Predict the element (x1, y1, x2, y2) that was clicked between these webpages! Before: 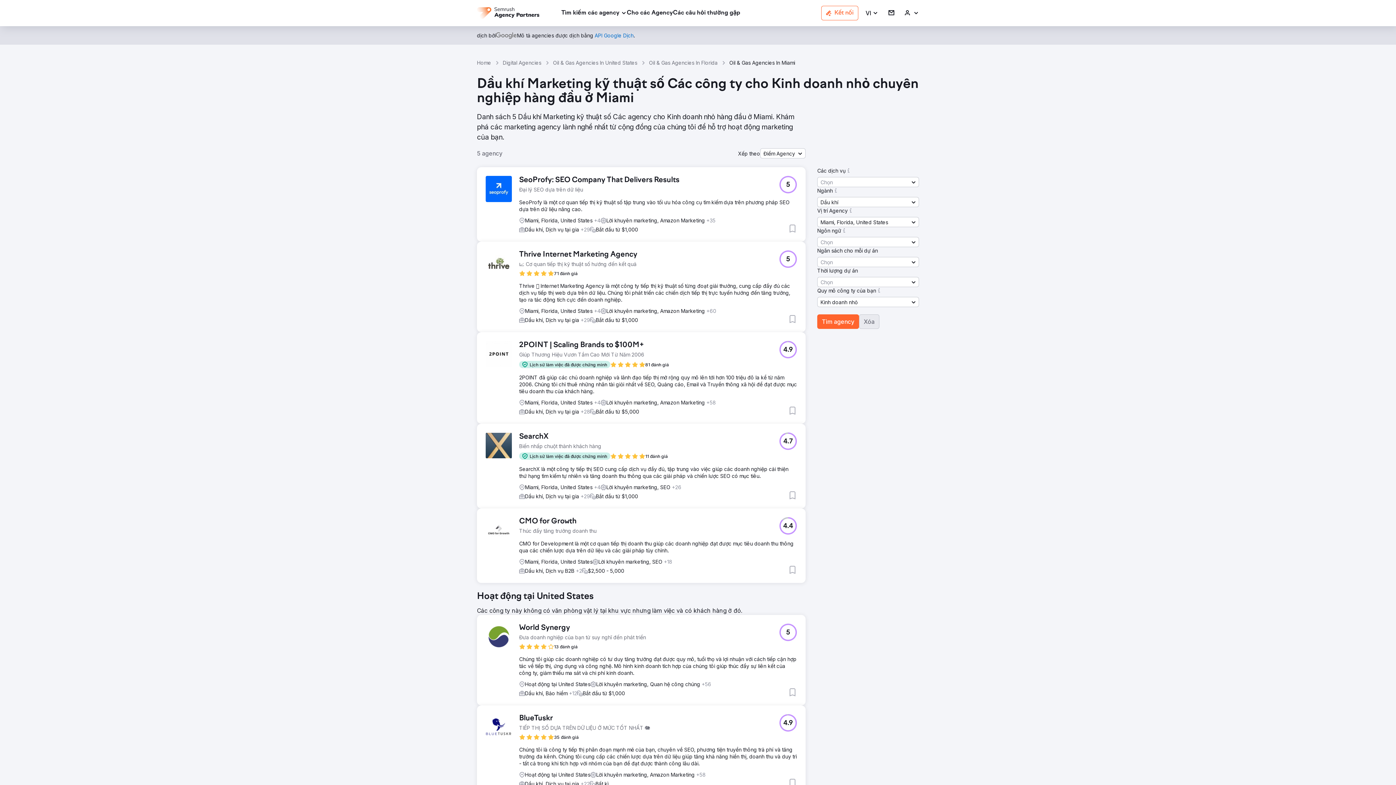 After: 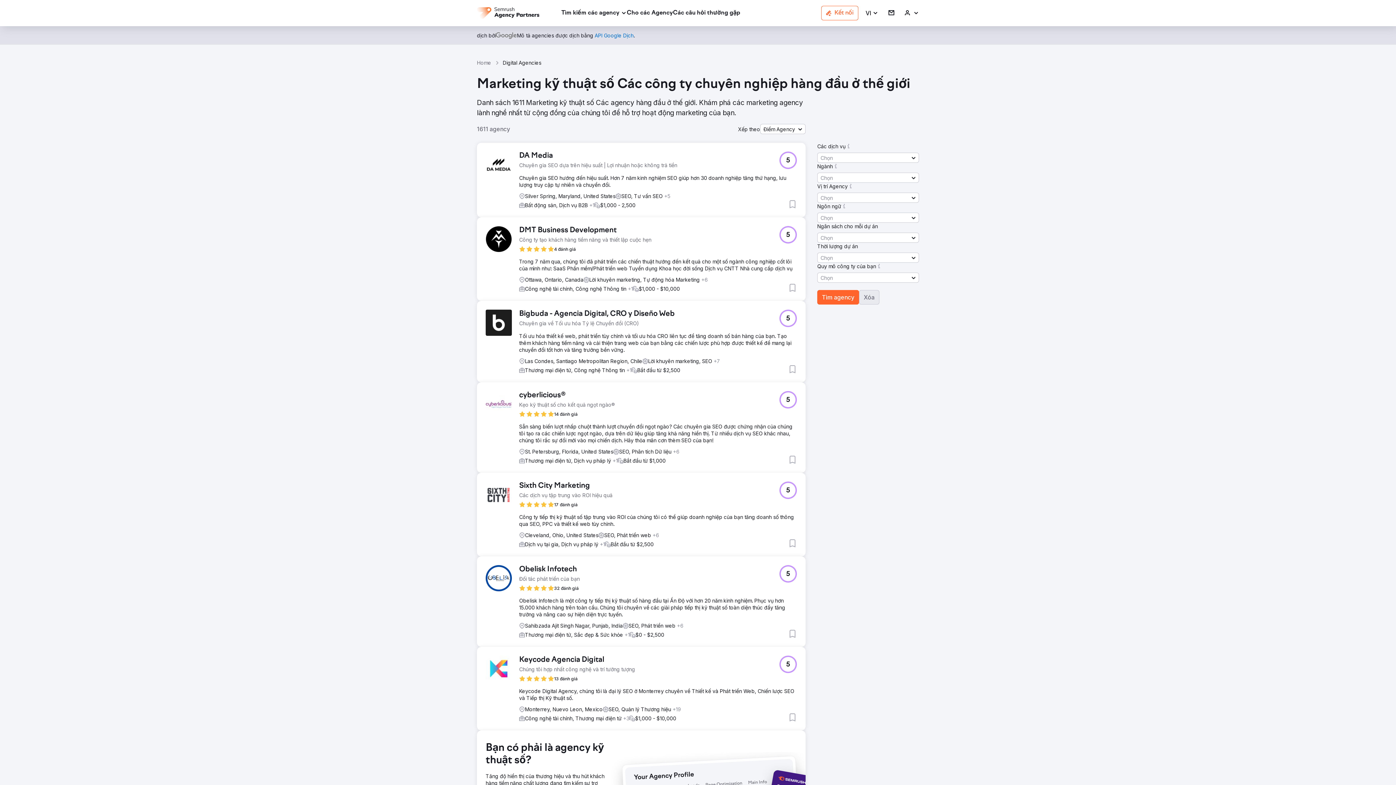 Action: label: Digital Agencies bbox: (502, 59, 541, 66)